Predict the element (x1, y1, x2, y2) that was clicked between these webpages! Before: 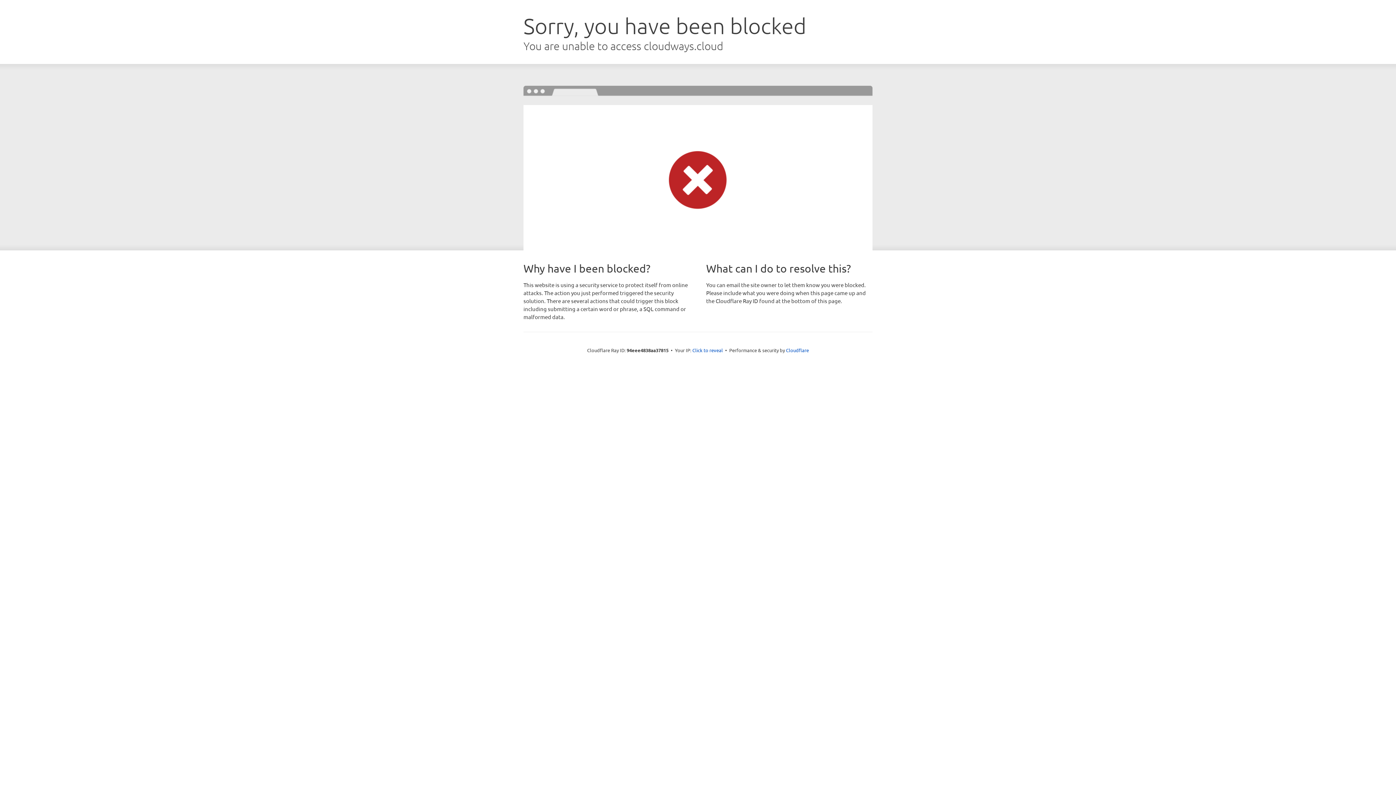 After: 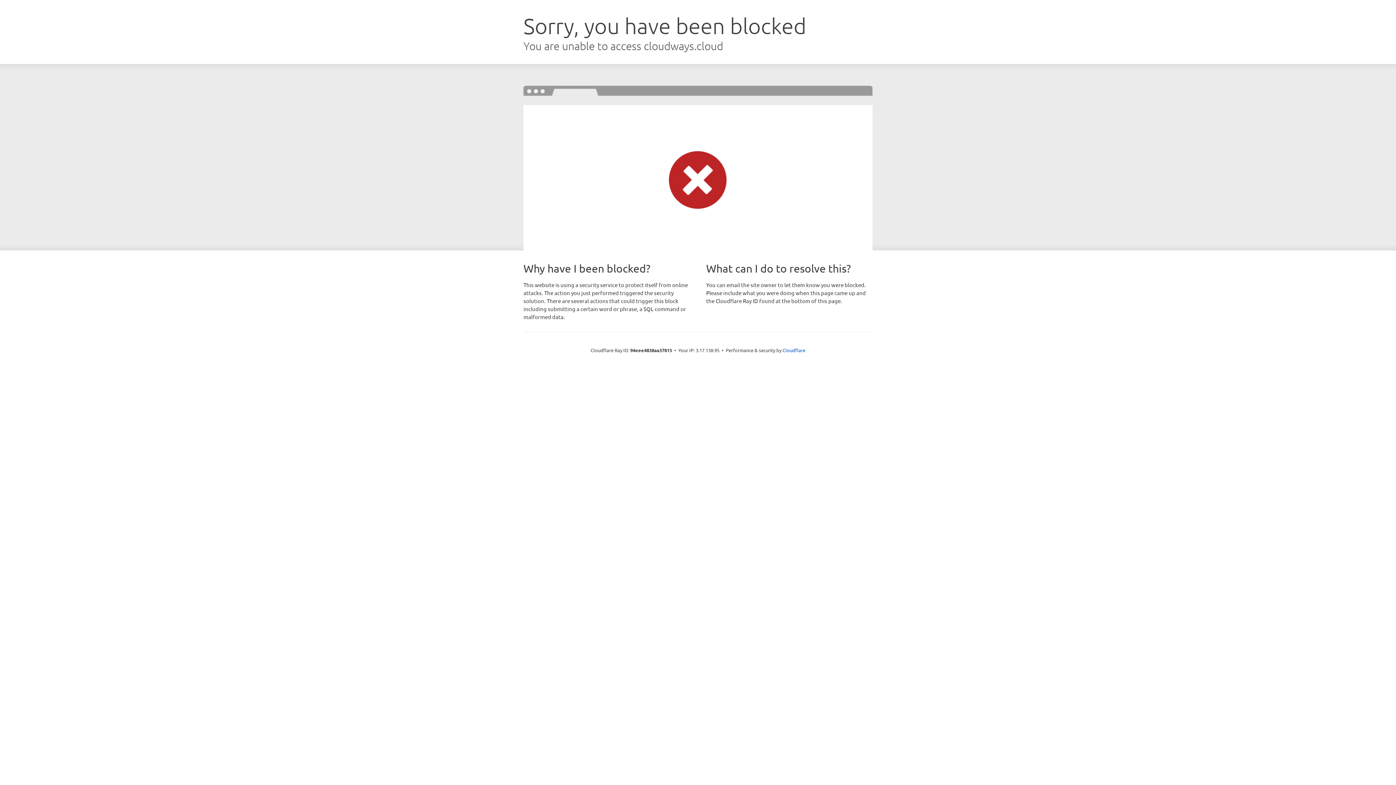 Action: bbox: (692, 346, 723, 353) label: Click to reveal